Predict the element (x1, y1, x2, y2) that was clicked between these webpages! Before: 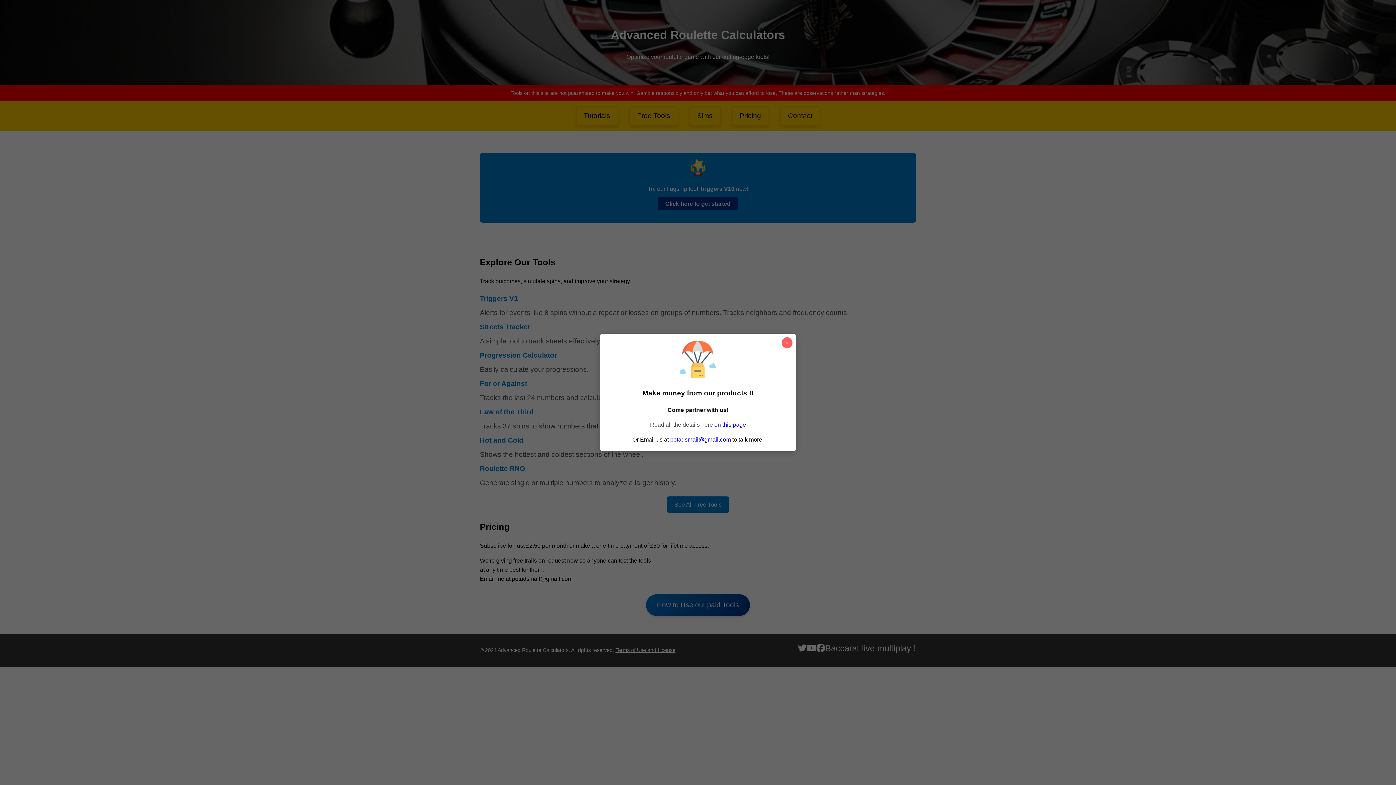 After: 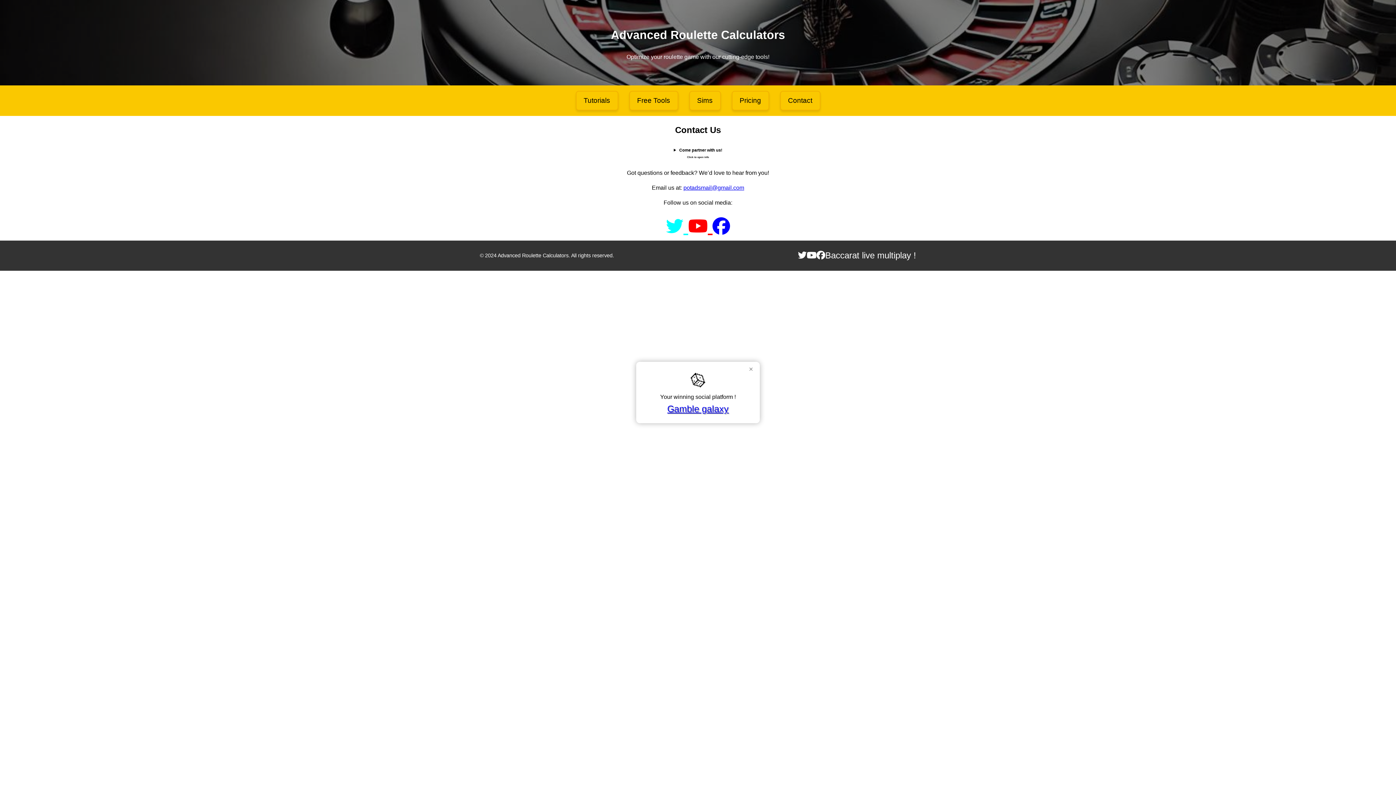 Action: bbox: (714, 421, 746, 427) label: on this page